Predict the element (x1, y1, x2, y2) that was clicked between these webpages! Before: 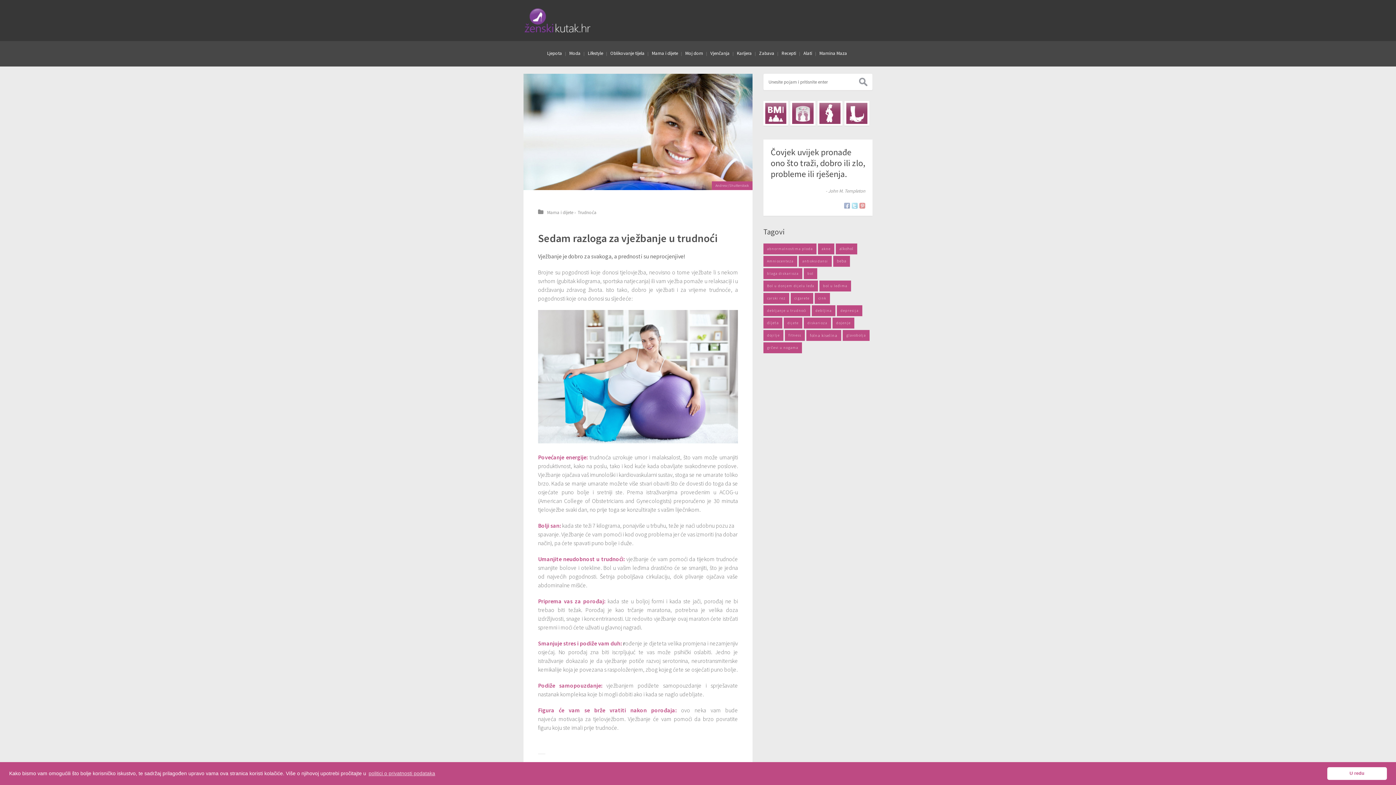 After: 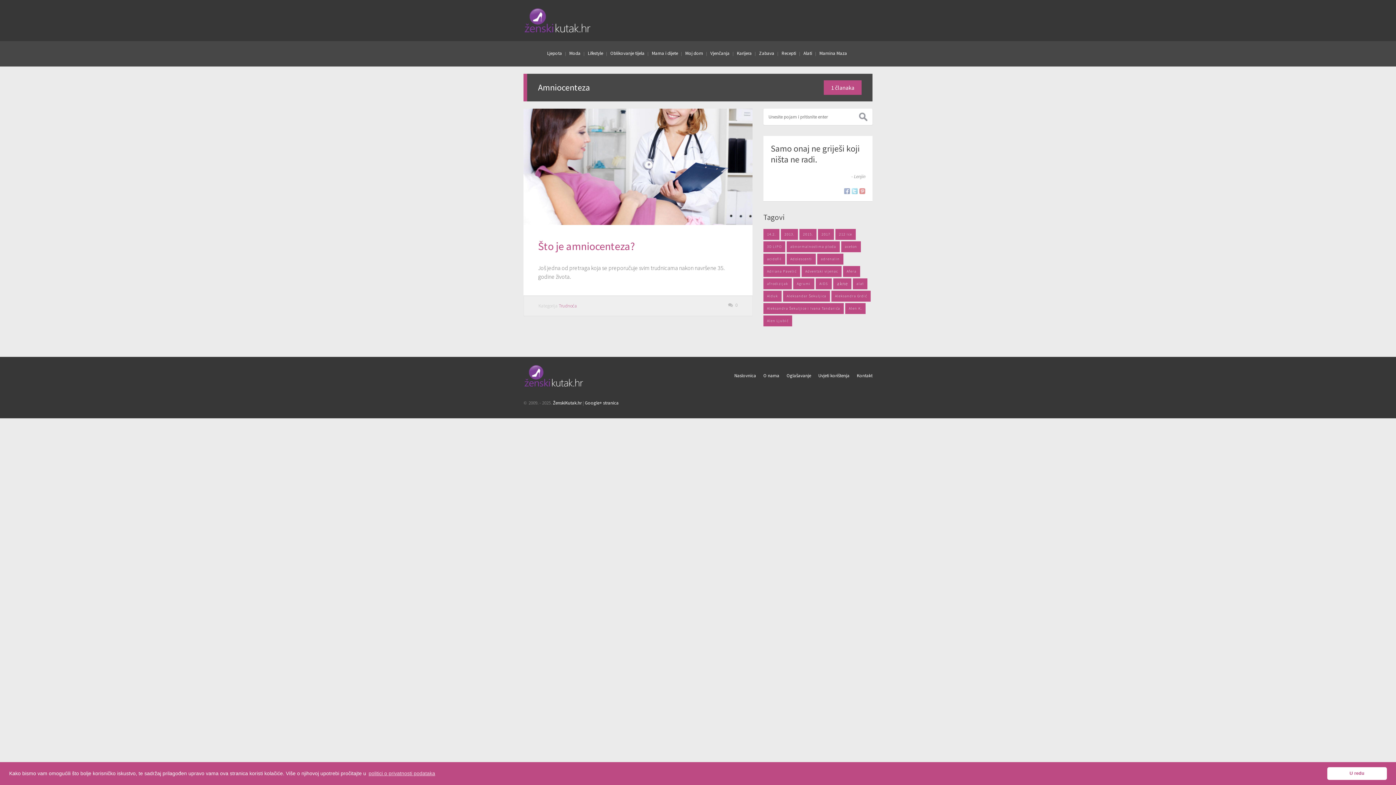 Action: label: Amniocenteza bbox: (763, 256, 797, 266)